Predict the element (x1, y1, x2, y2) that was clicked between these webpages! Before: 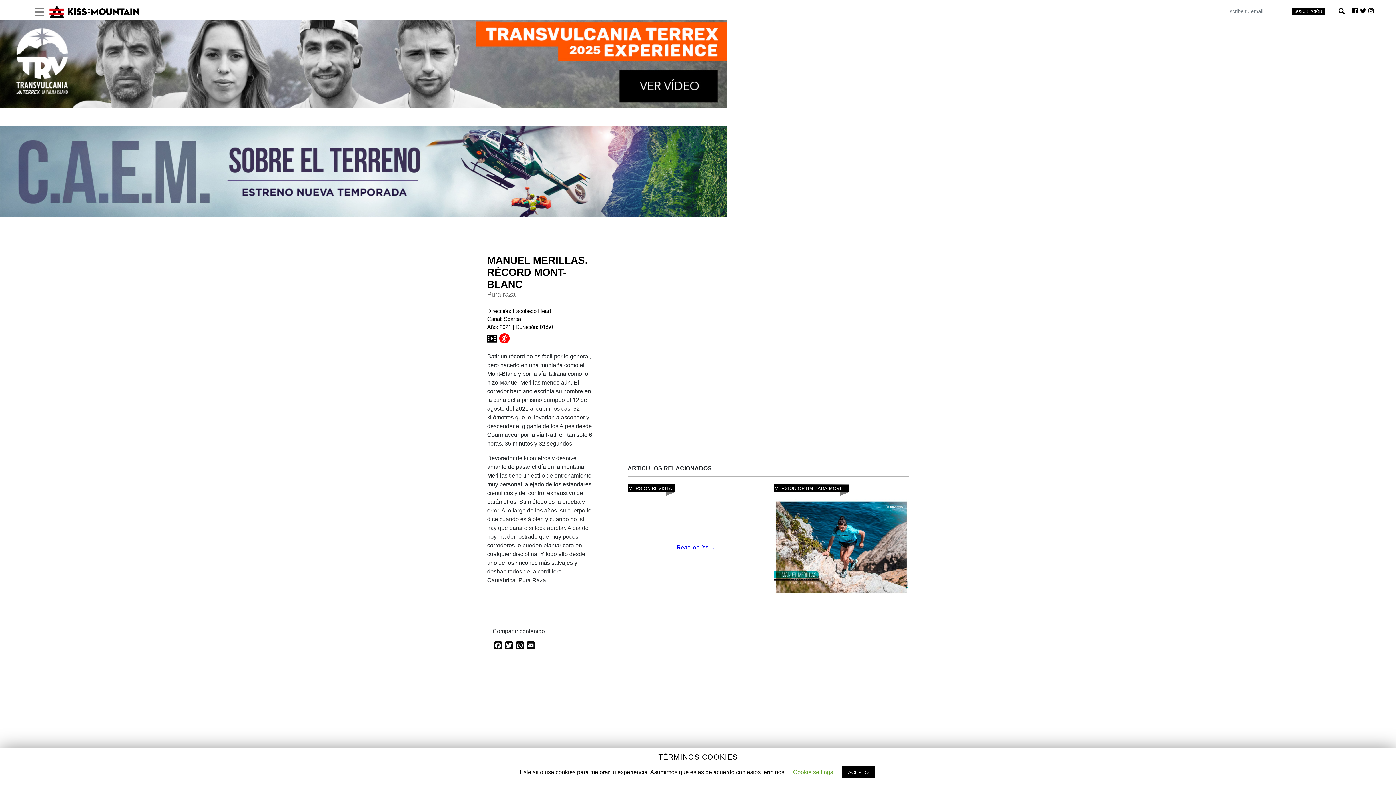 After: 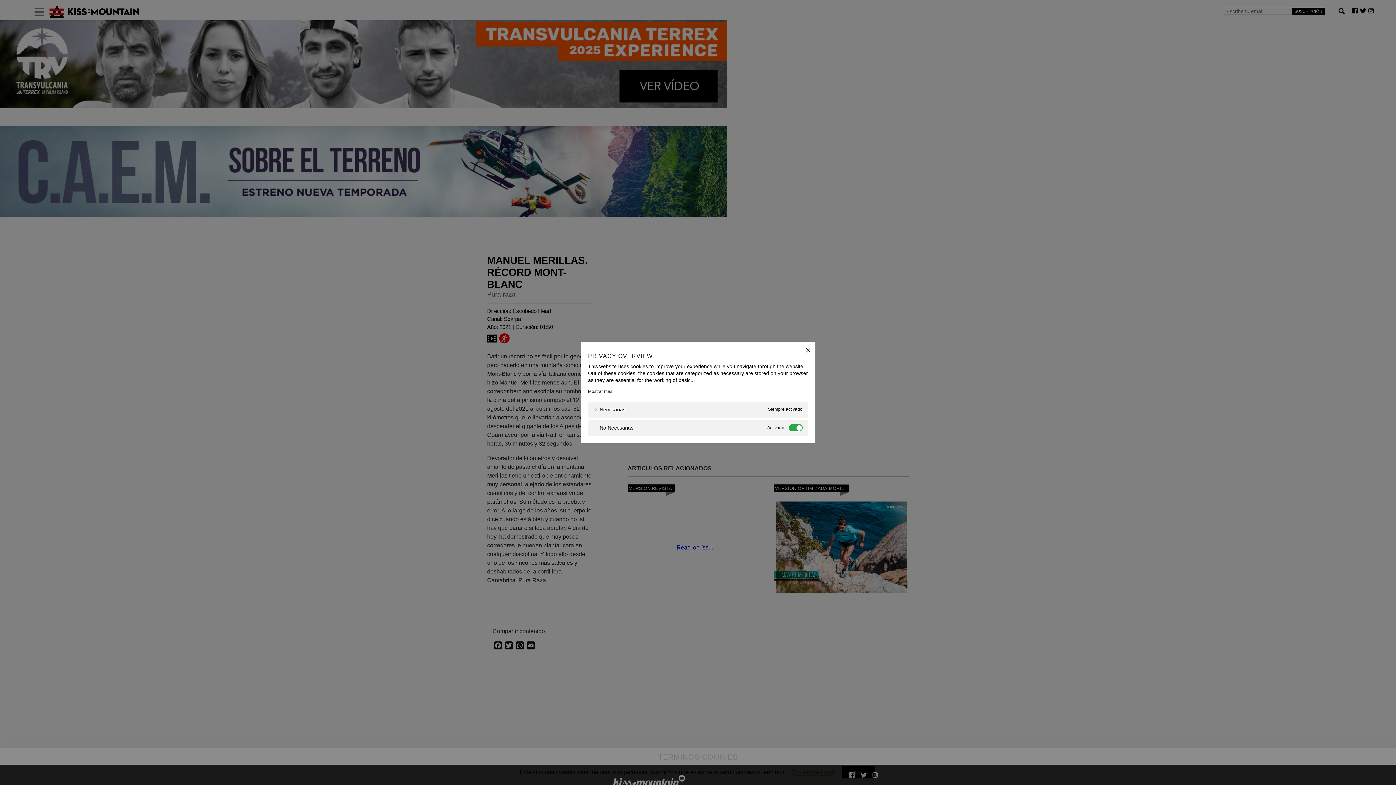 Action: label: Cookie settings bbox: (793, 769, 833, 775)